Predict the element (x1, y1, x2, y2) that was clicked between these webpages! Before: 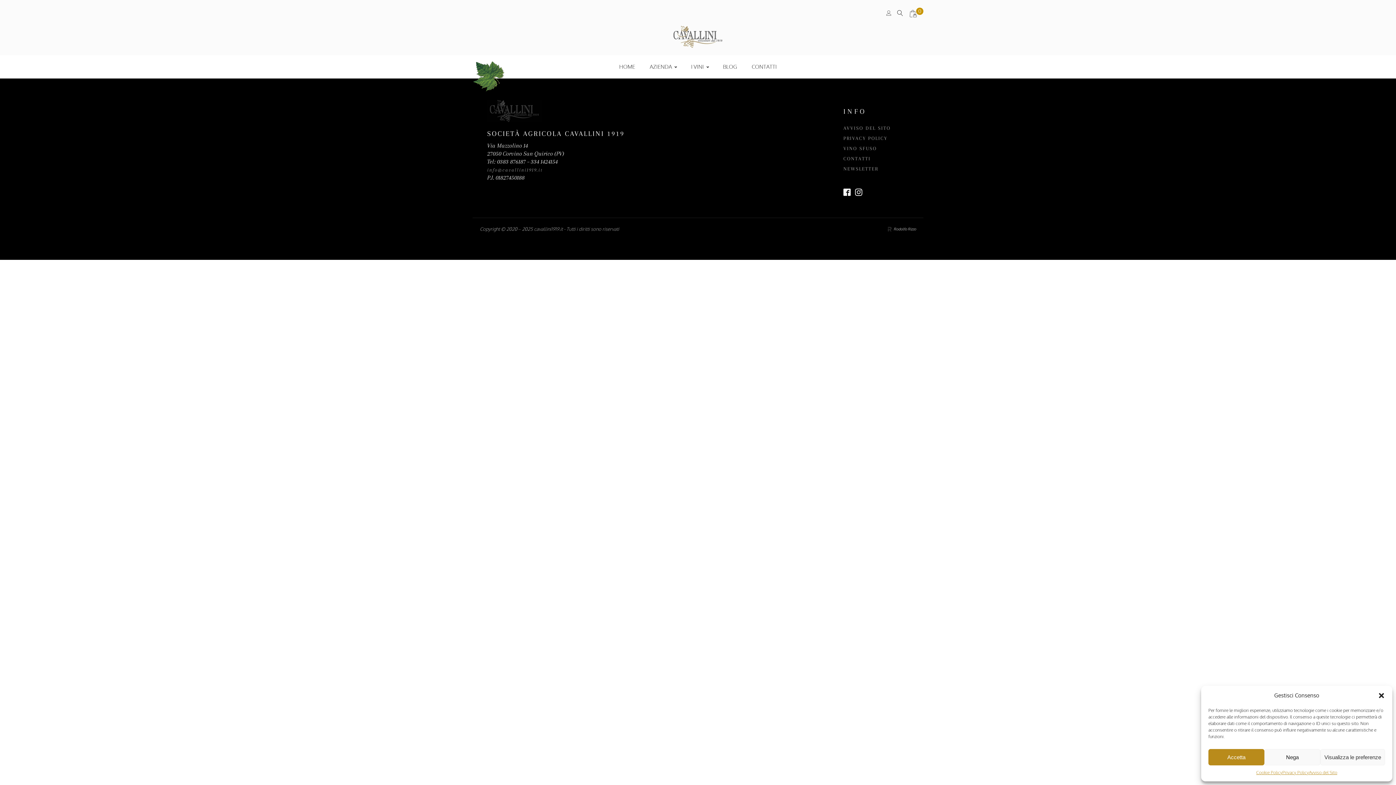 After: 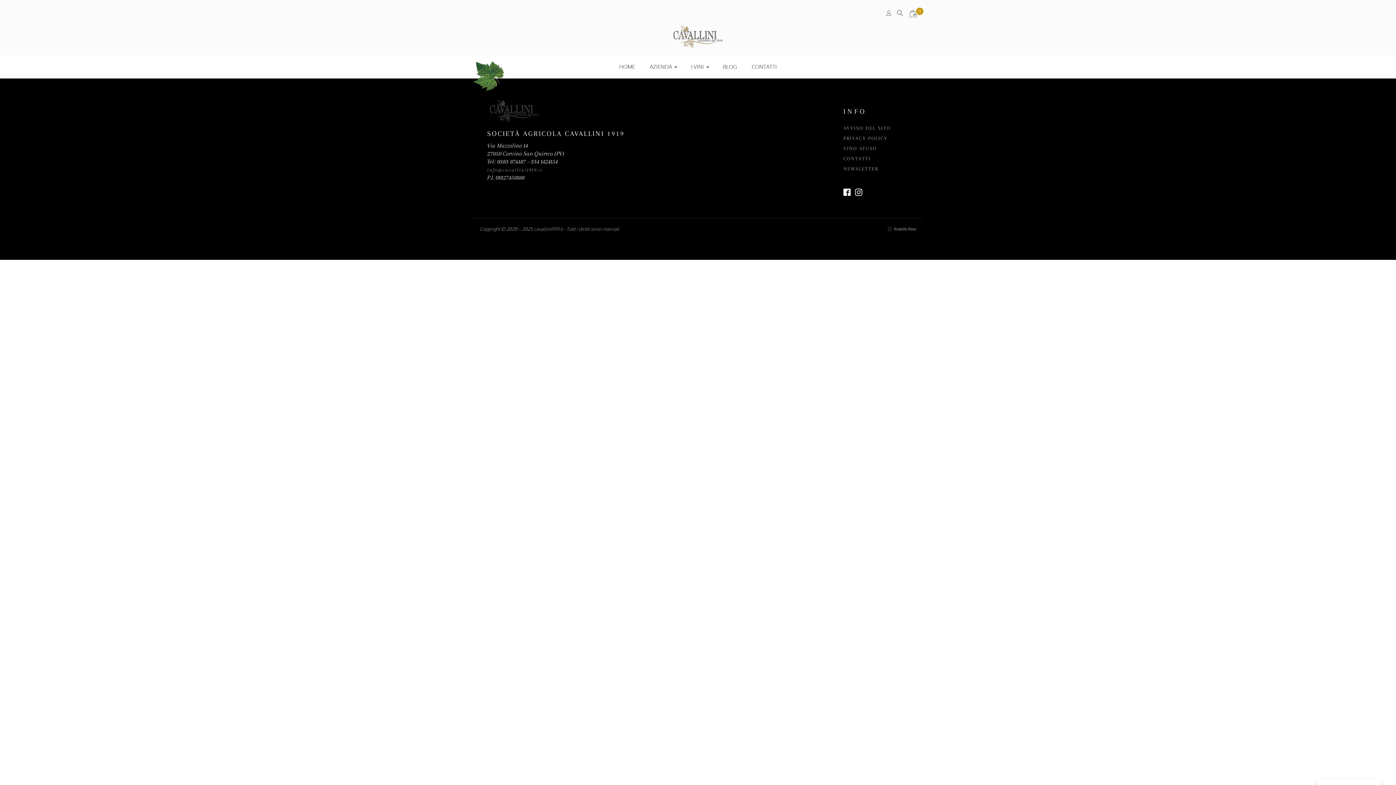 Action: bbox: (1208, 749, 1264, 765) label: Accetta